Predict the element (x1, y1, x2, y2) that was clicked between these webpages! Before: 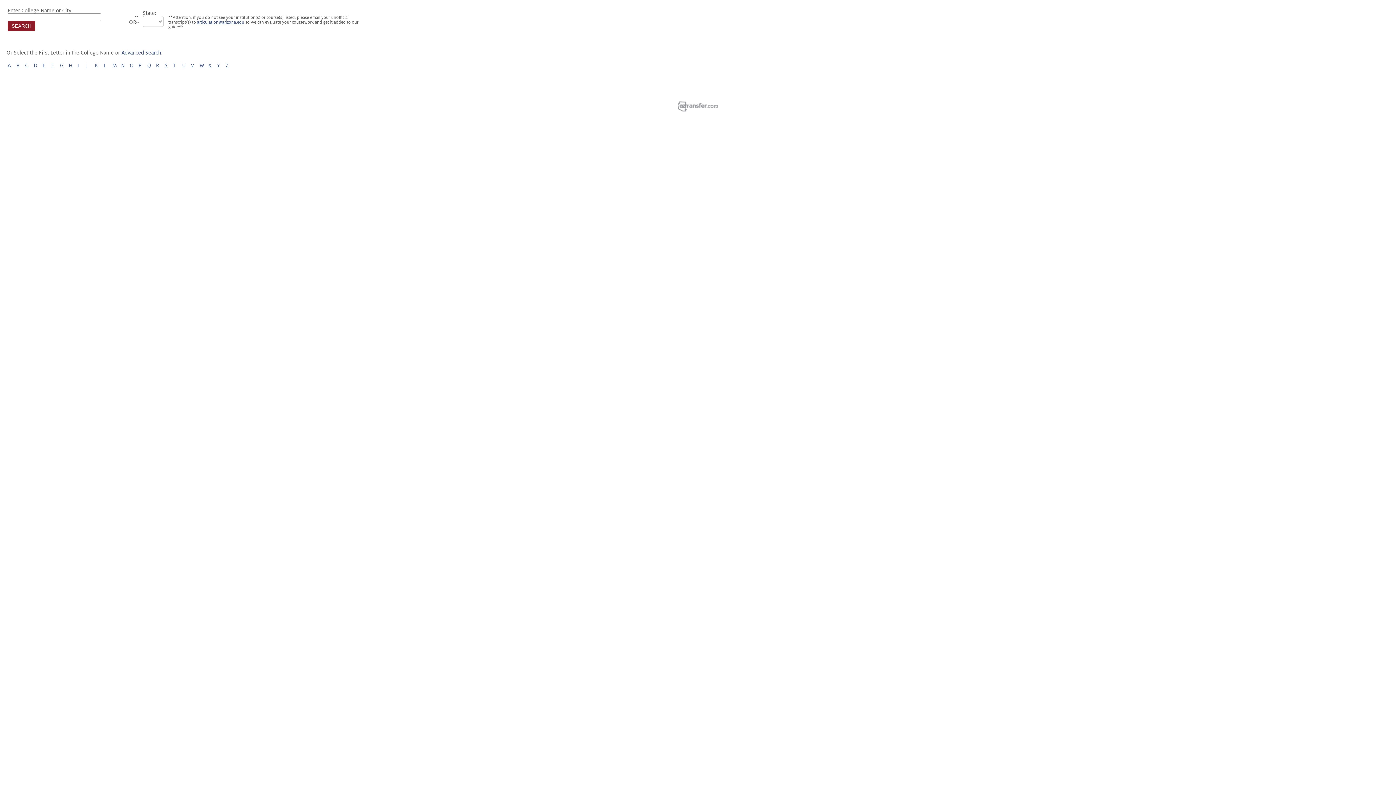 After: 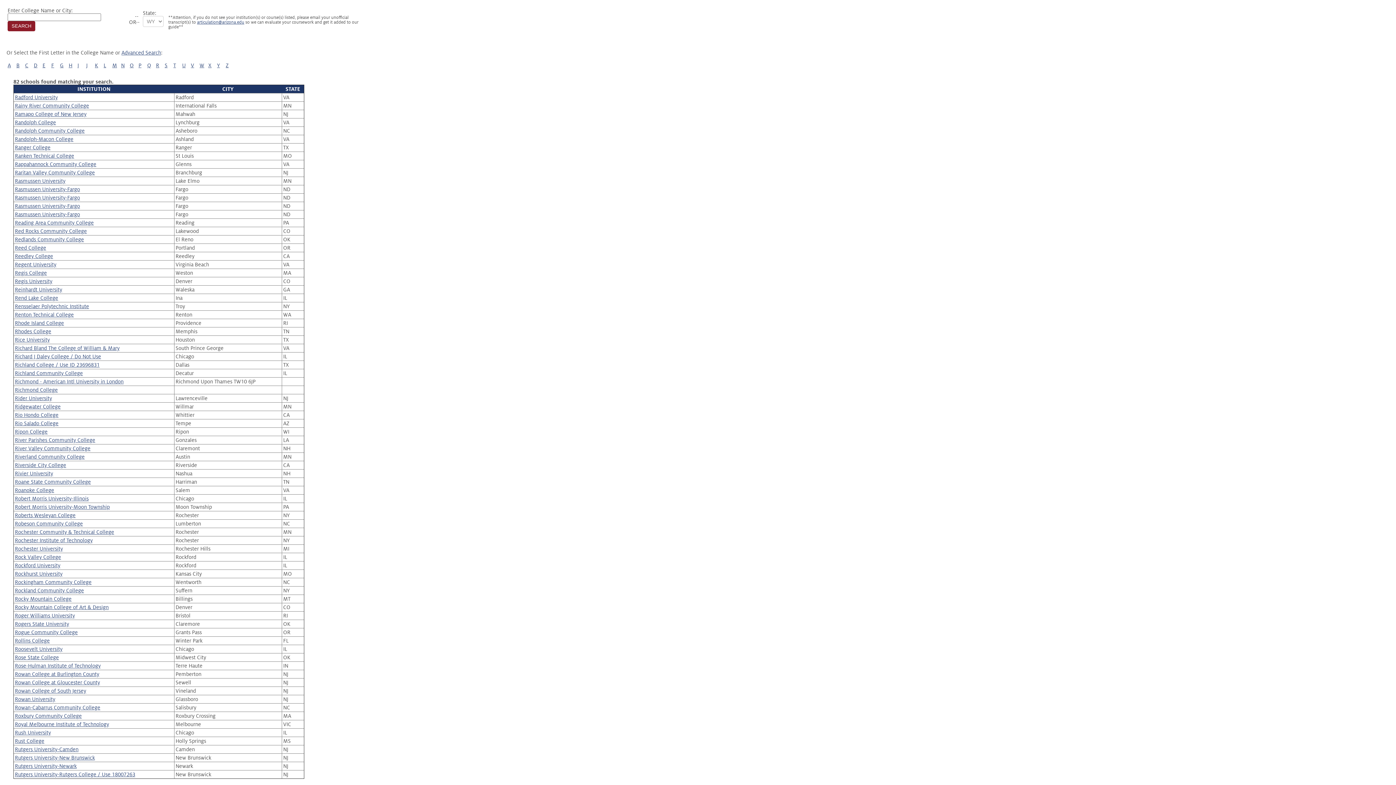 Action: label: R bbox: (156, 62, 159, 68)